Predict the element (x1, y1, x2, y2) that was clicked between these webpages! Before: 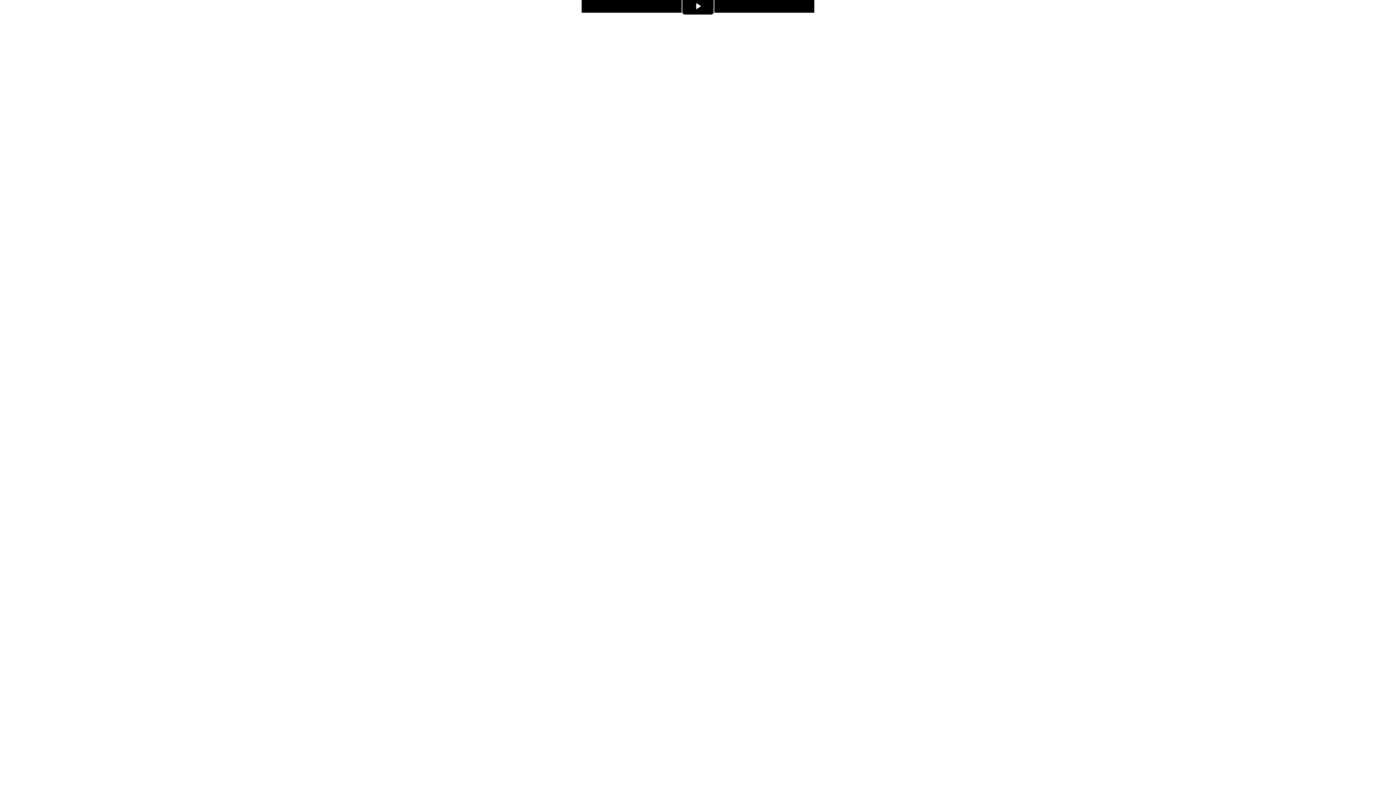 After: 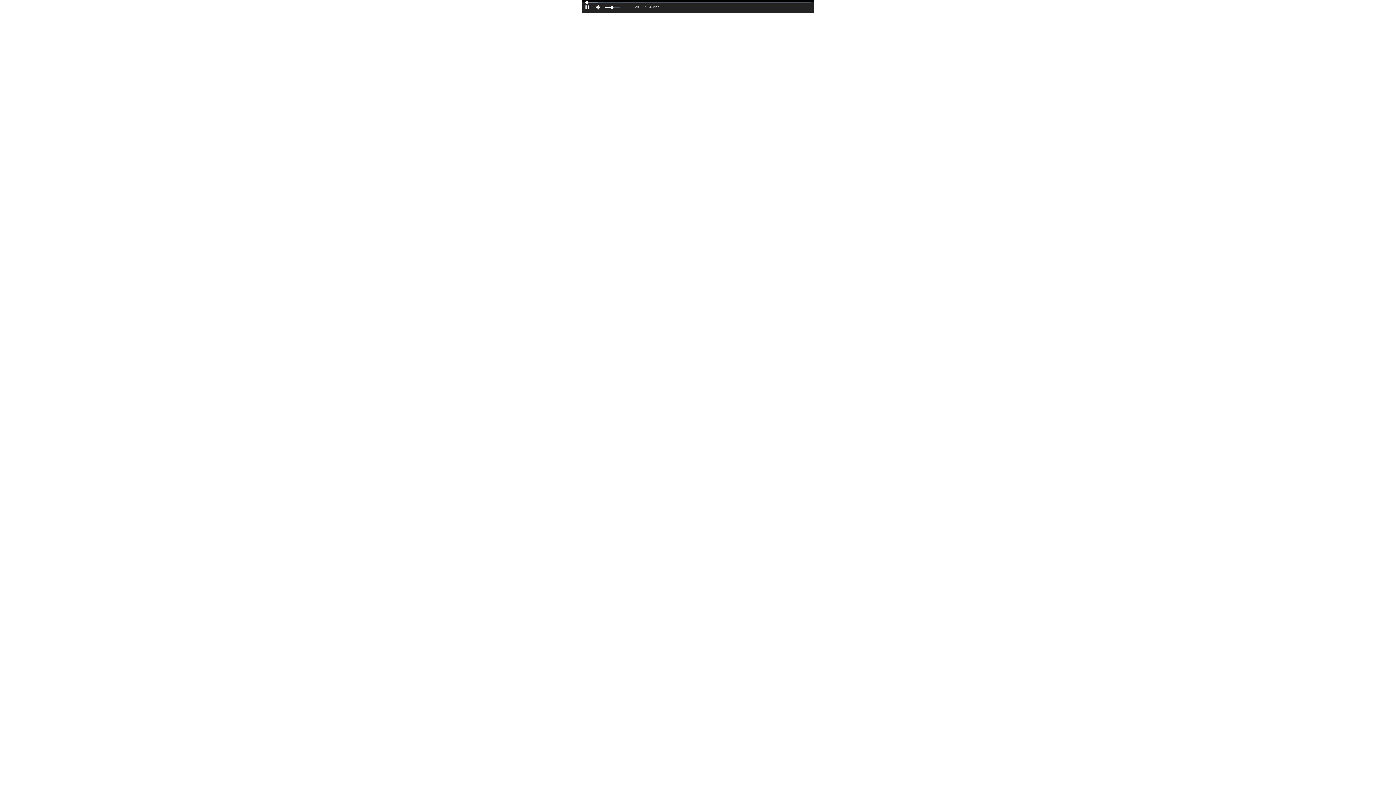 Action: bbox: (681, -2, 714, 15) label: Play Video